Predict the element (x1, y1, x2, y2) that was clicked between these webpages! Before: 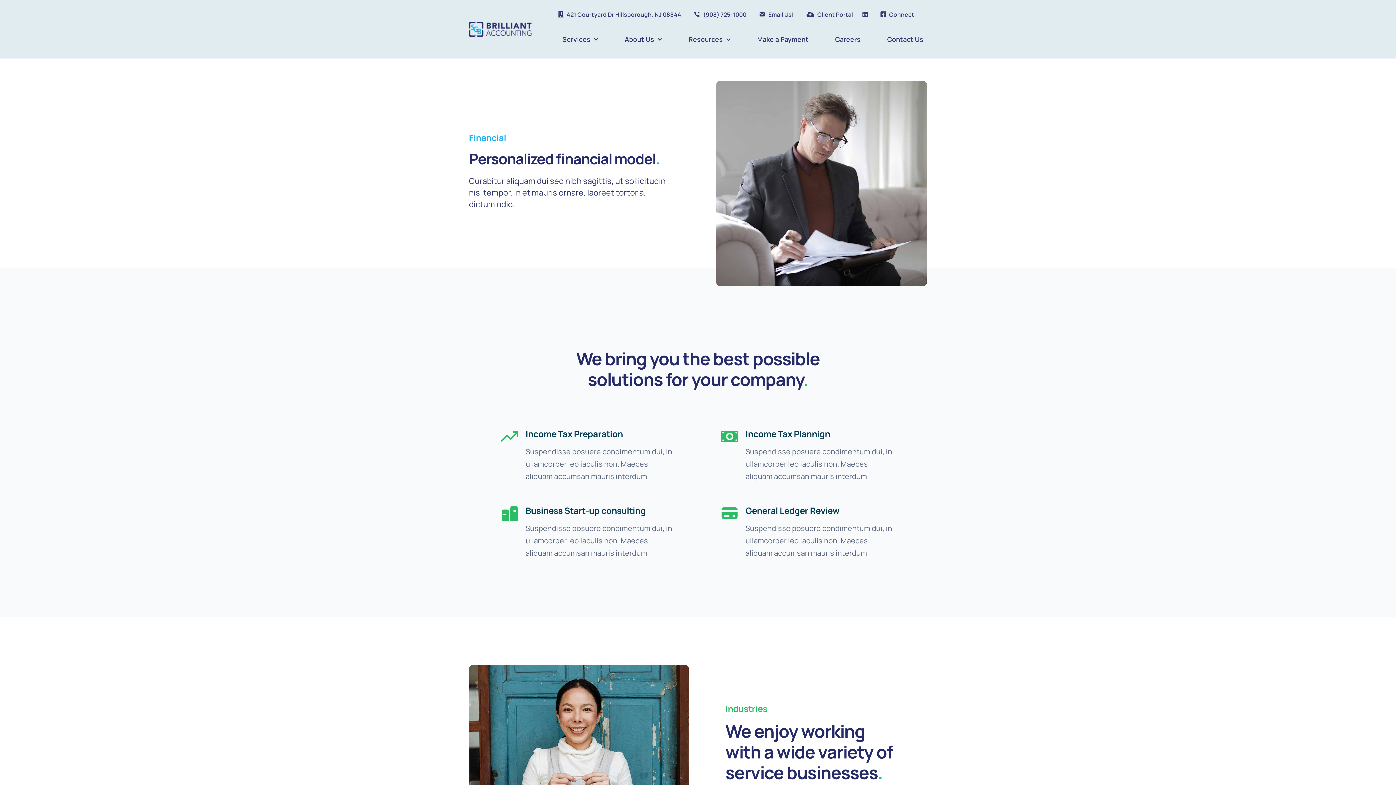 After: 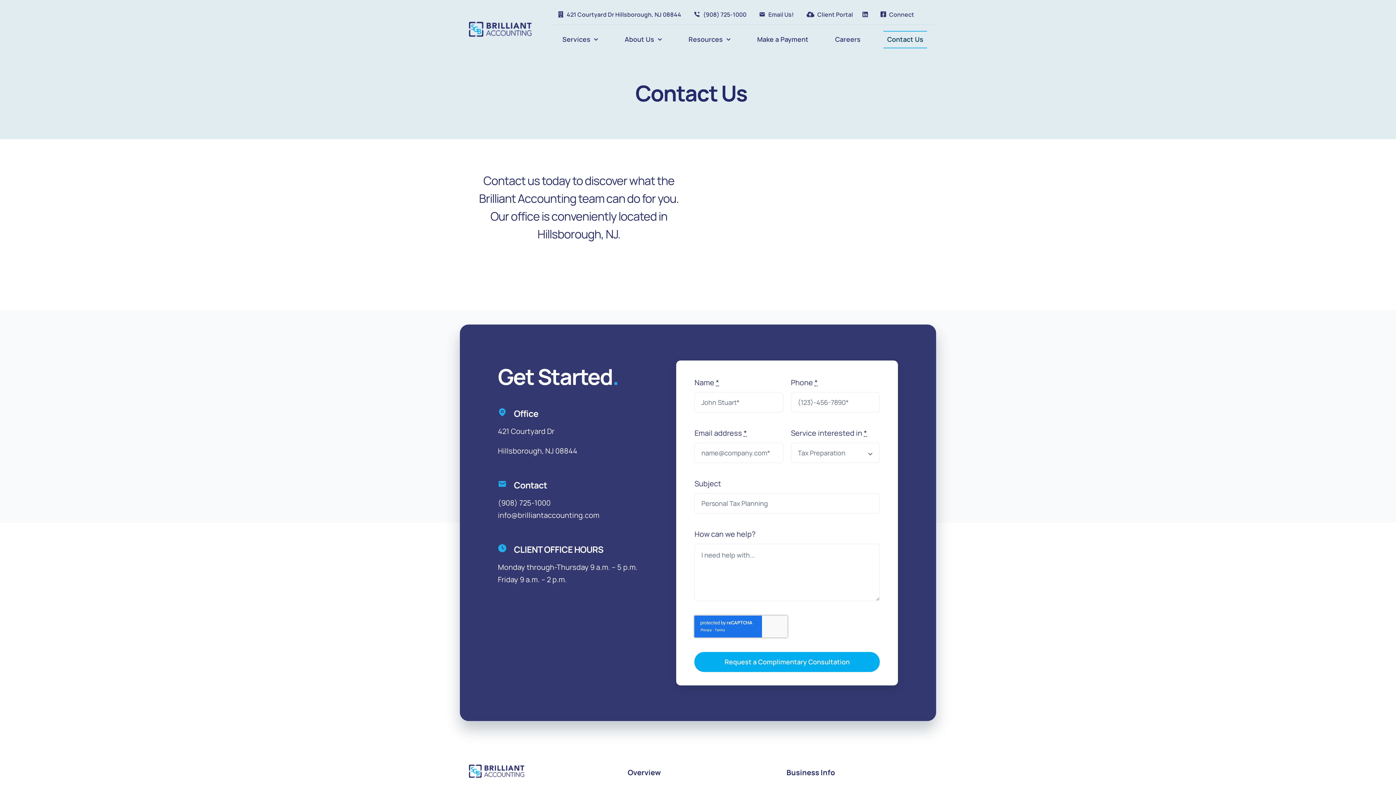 Action: bbox: (883, 30, 927, 48) label: Contact Us